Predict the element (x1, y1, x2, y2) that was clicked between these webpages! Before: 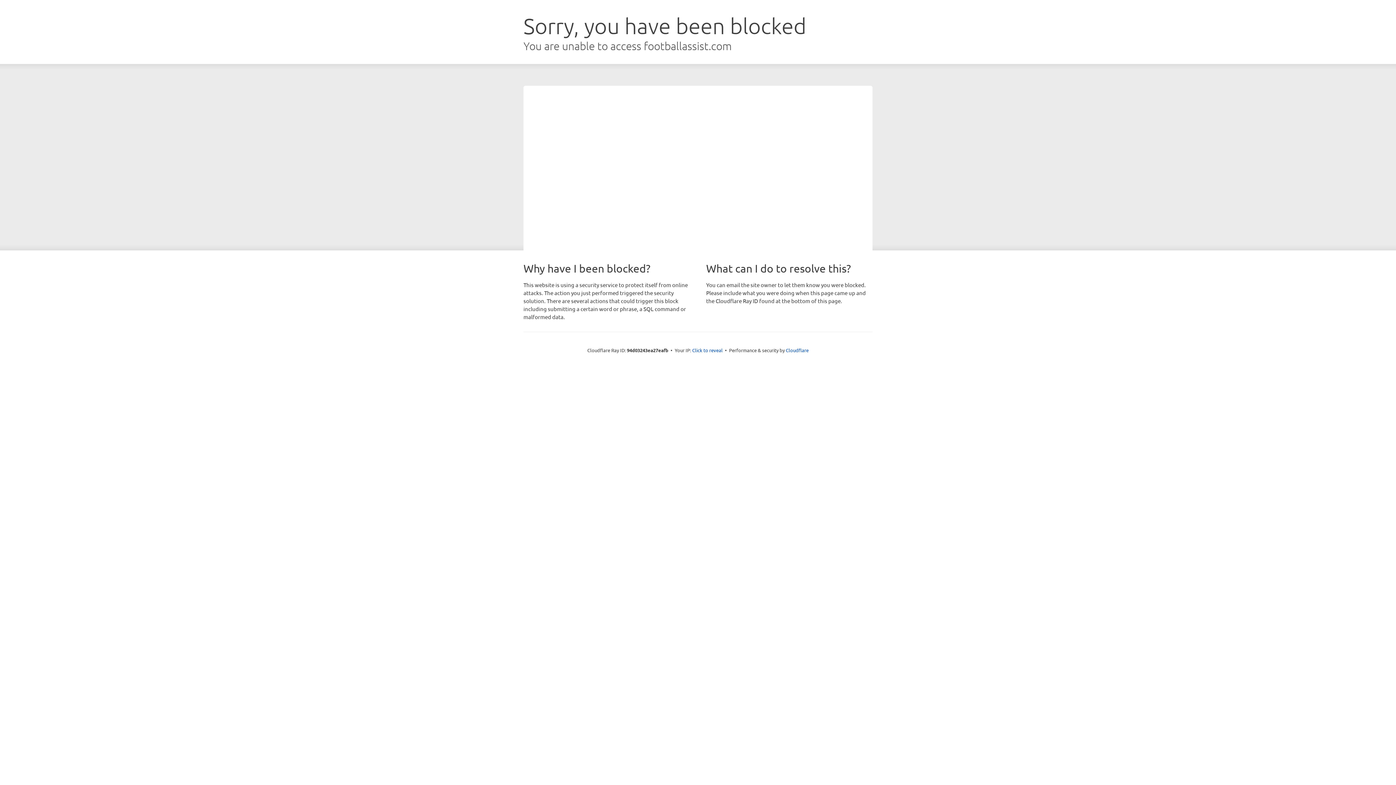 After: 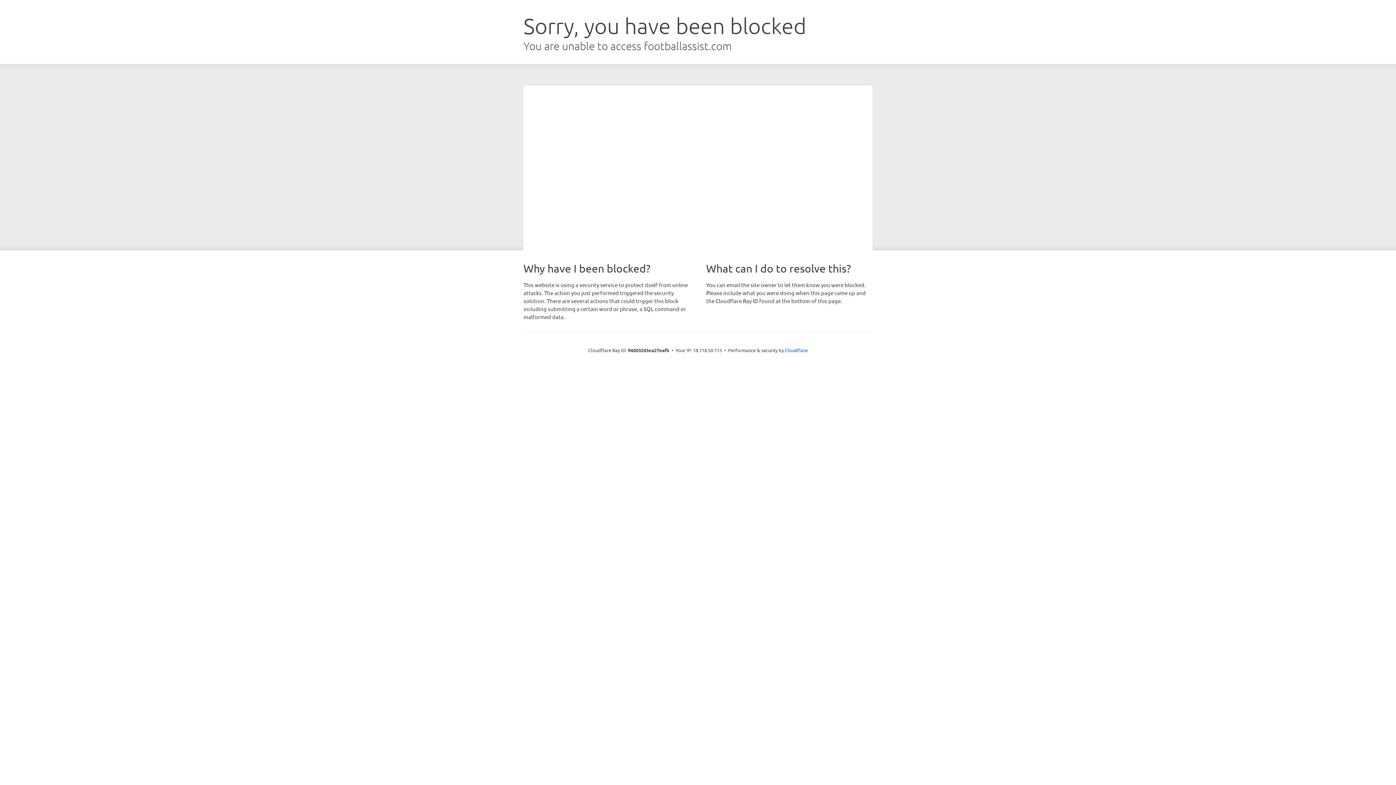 Action: bbox: (692, 346, 722, 353) label: Click to reveal